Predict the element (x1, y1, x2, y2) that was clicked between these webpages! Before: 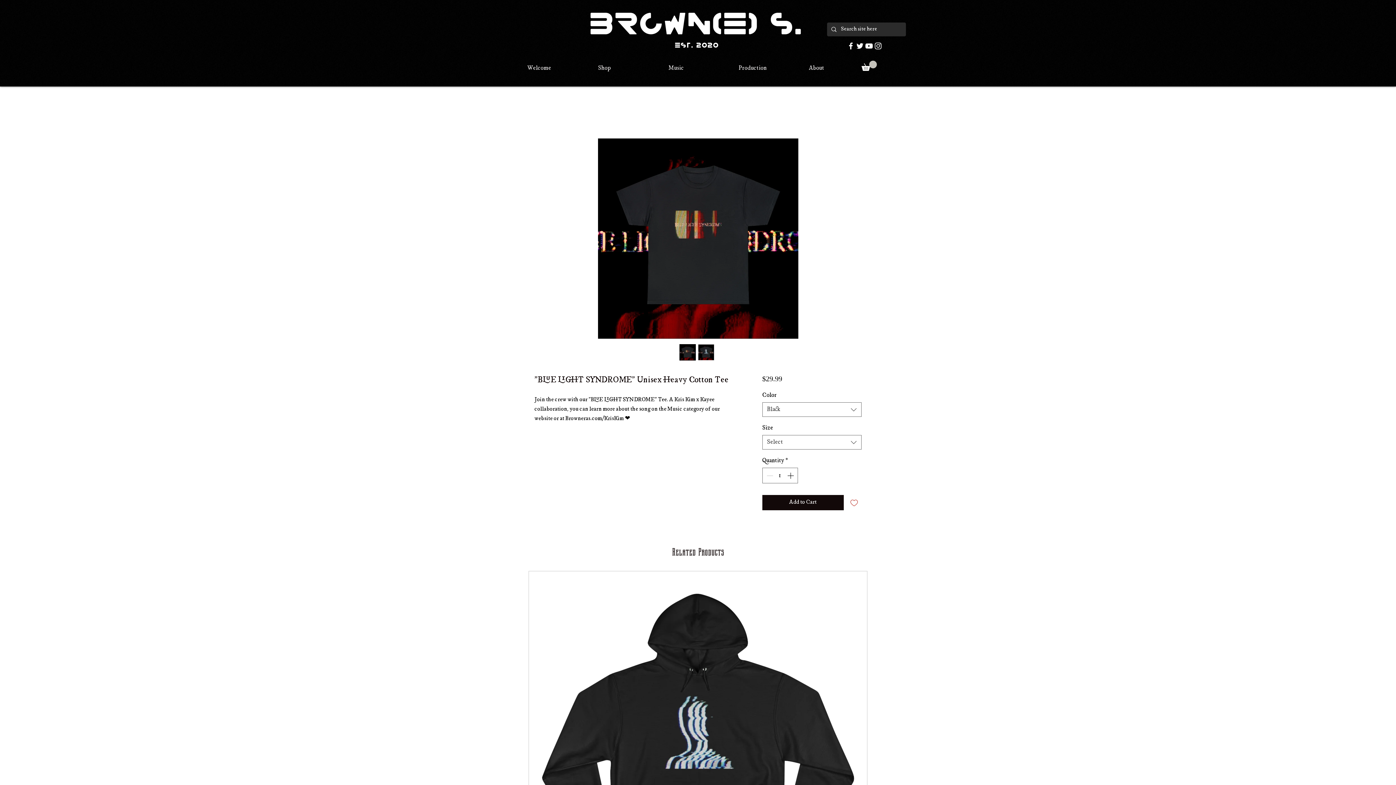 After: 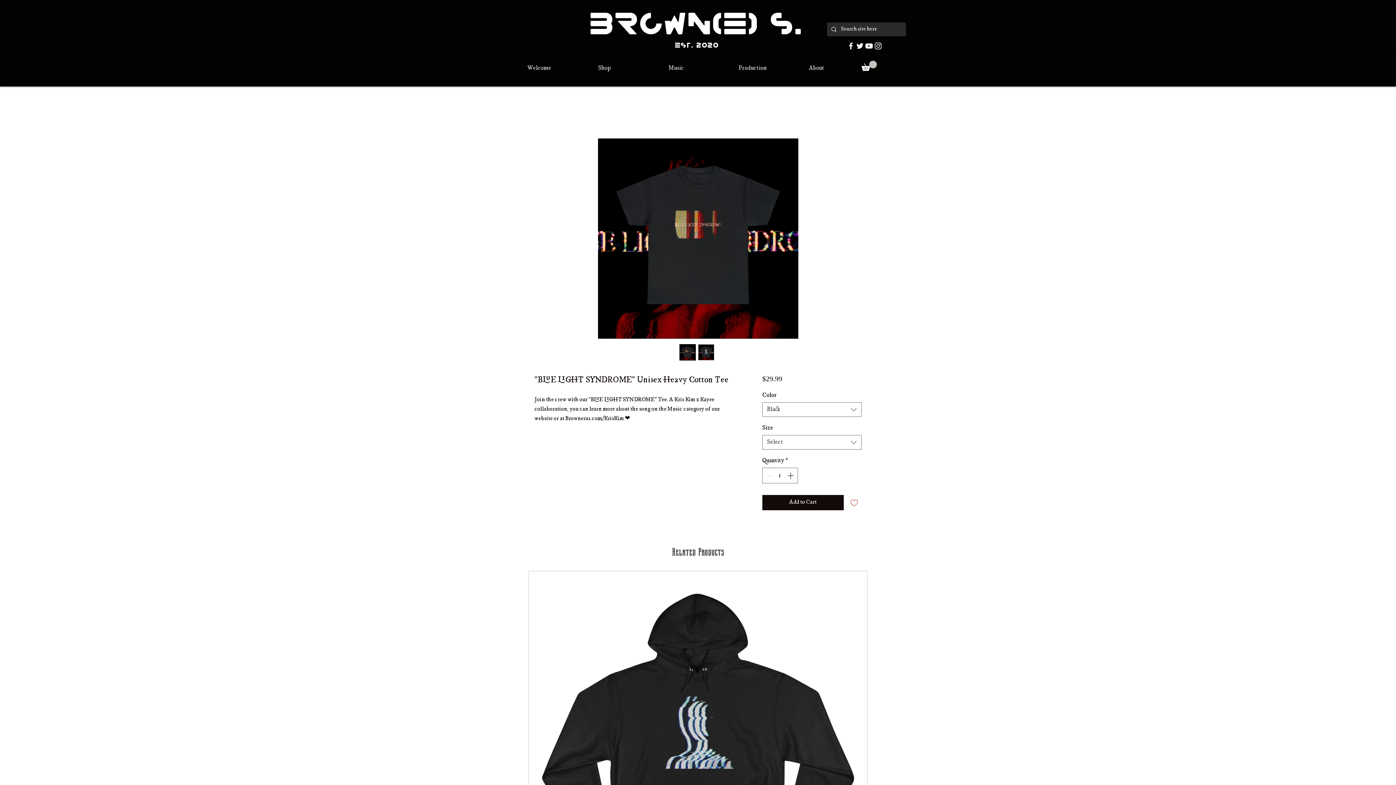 Action: bbox: (864, 41, 873, 50) label: YouTube